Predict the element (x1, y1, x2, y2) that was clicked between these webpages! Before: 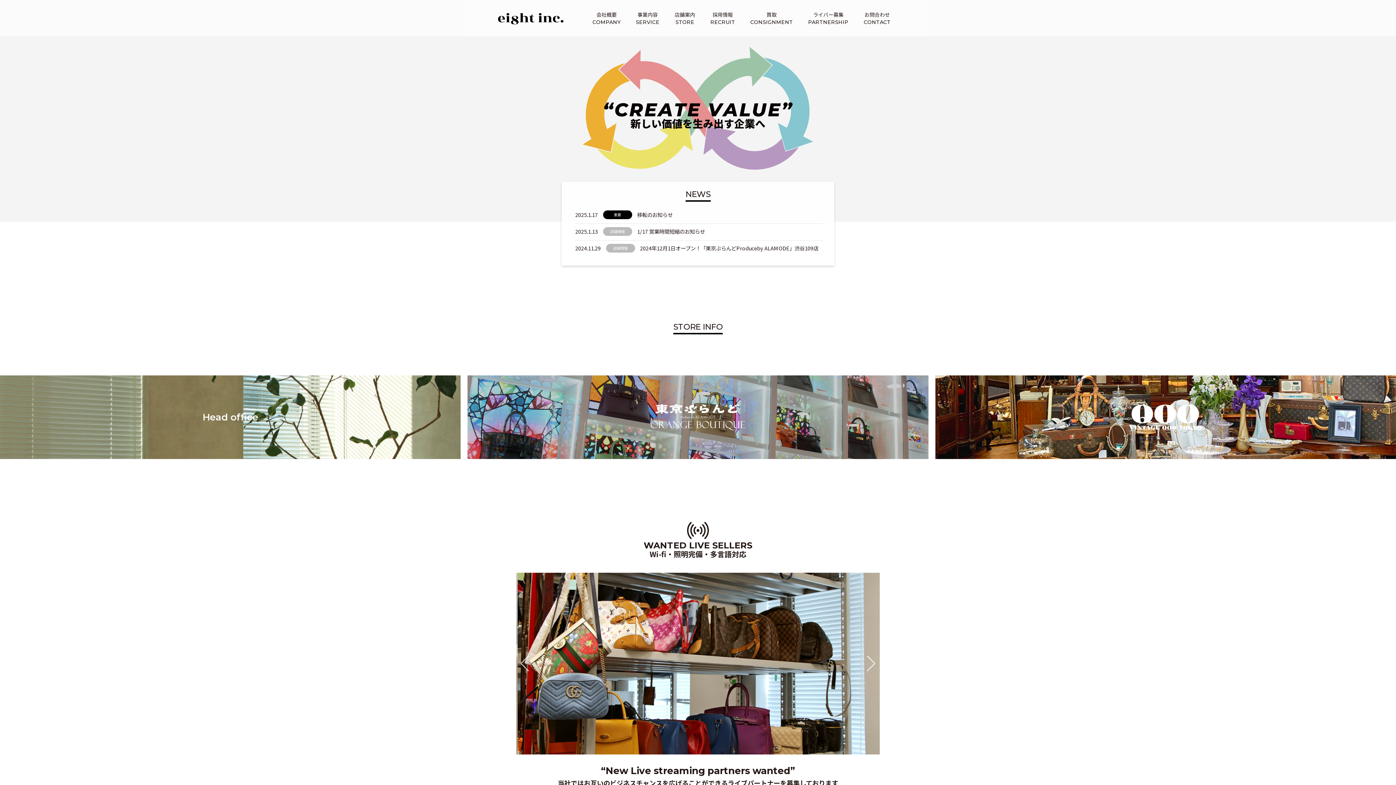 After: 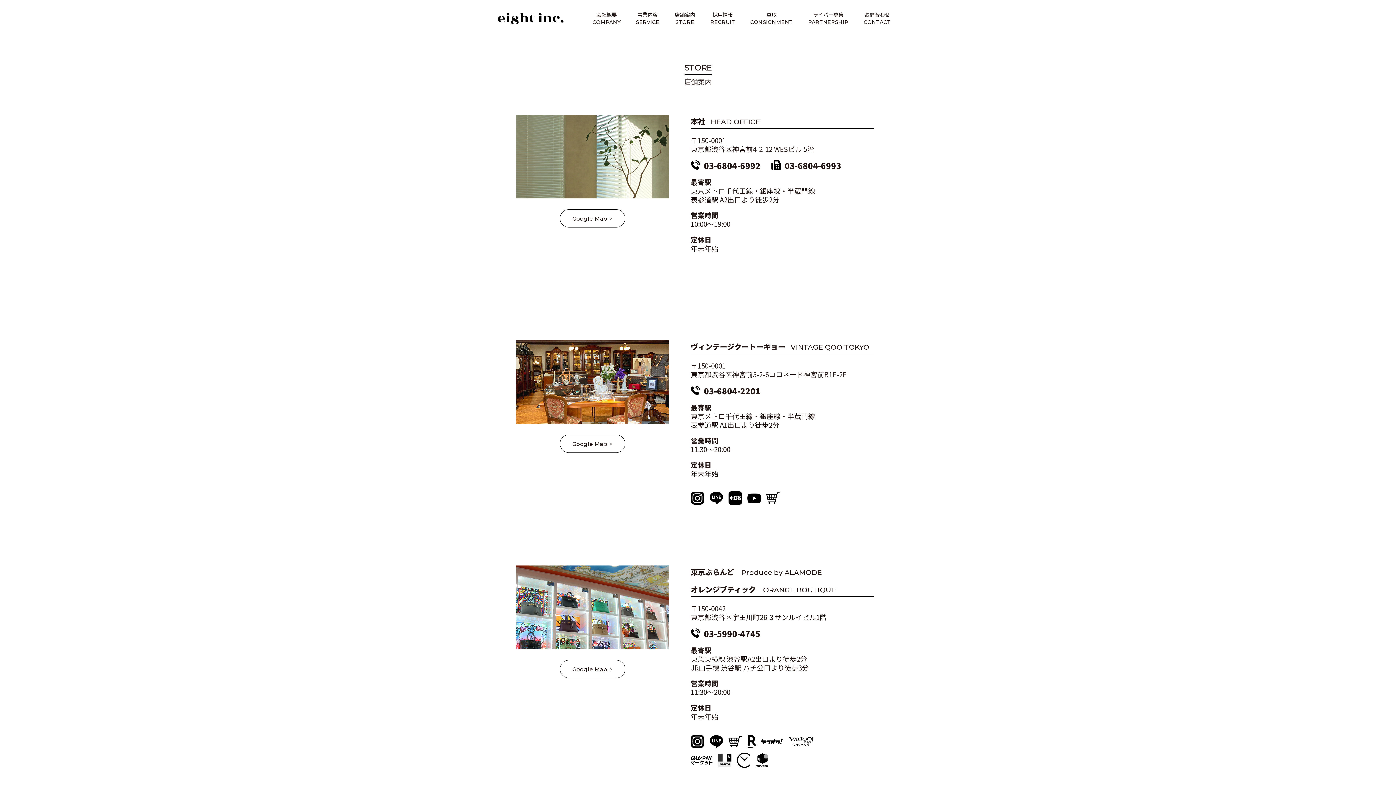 Action: bbox: (674, 11, 695, 26) label: 店舗案内
STORE